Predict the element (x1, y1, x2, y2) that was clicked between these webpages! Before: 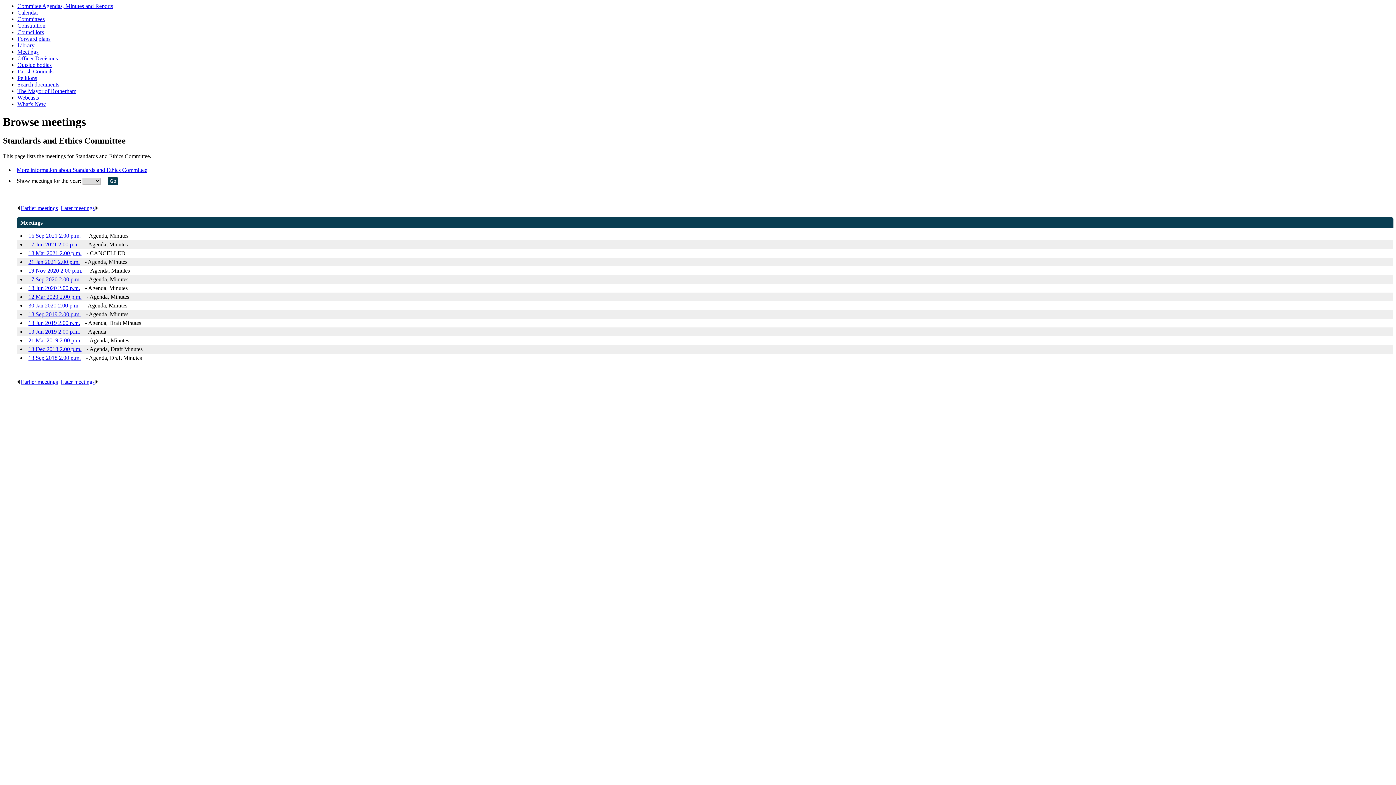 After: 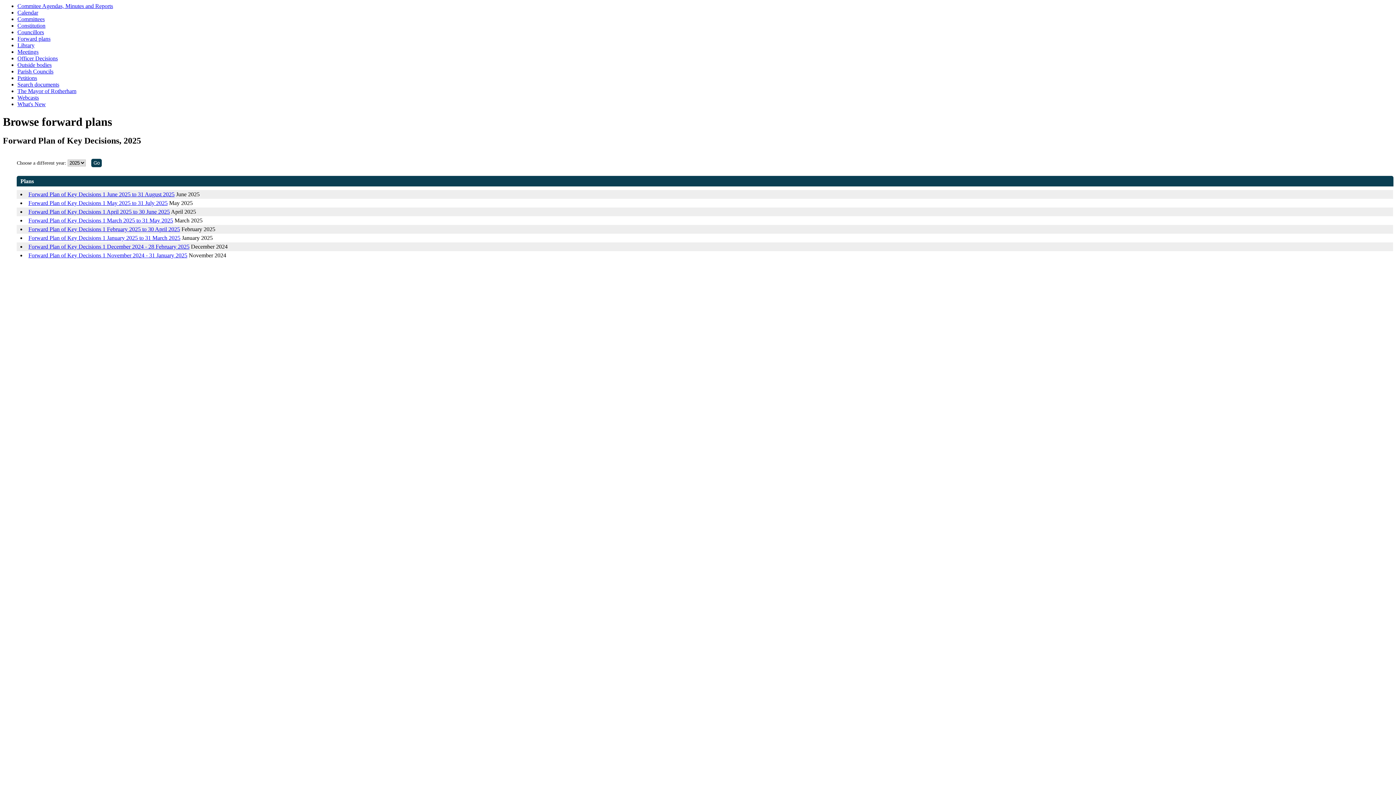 Action: bbox: (17, 35, 50, 41) label: Forward plans